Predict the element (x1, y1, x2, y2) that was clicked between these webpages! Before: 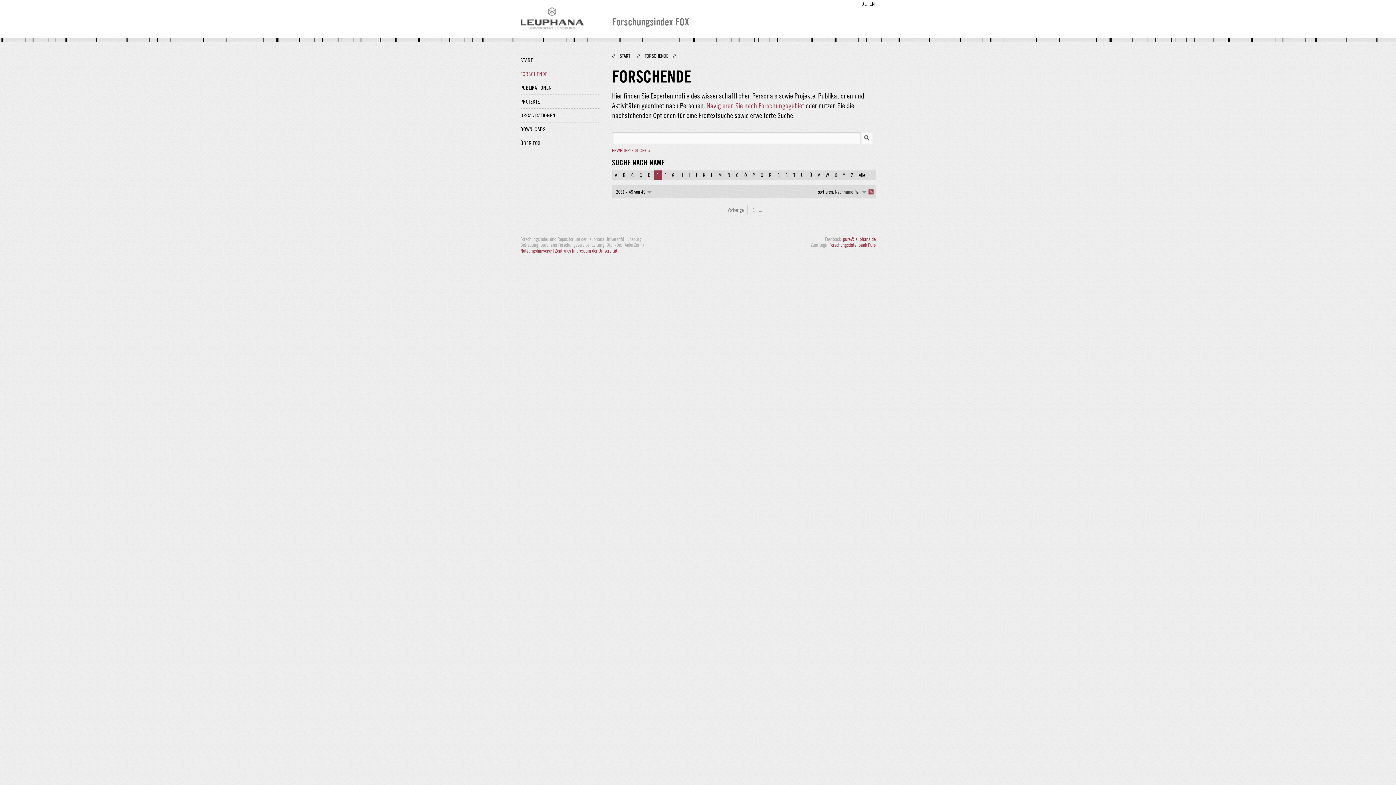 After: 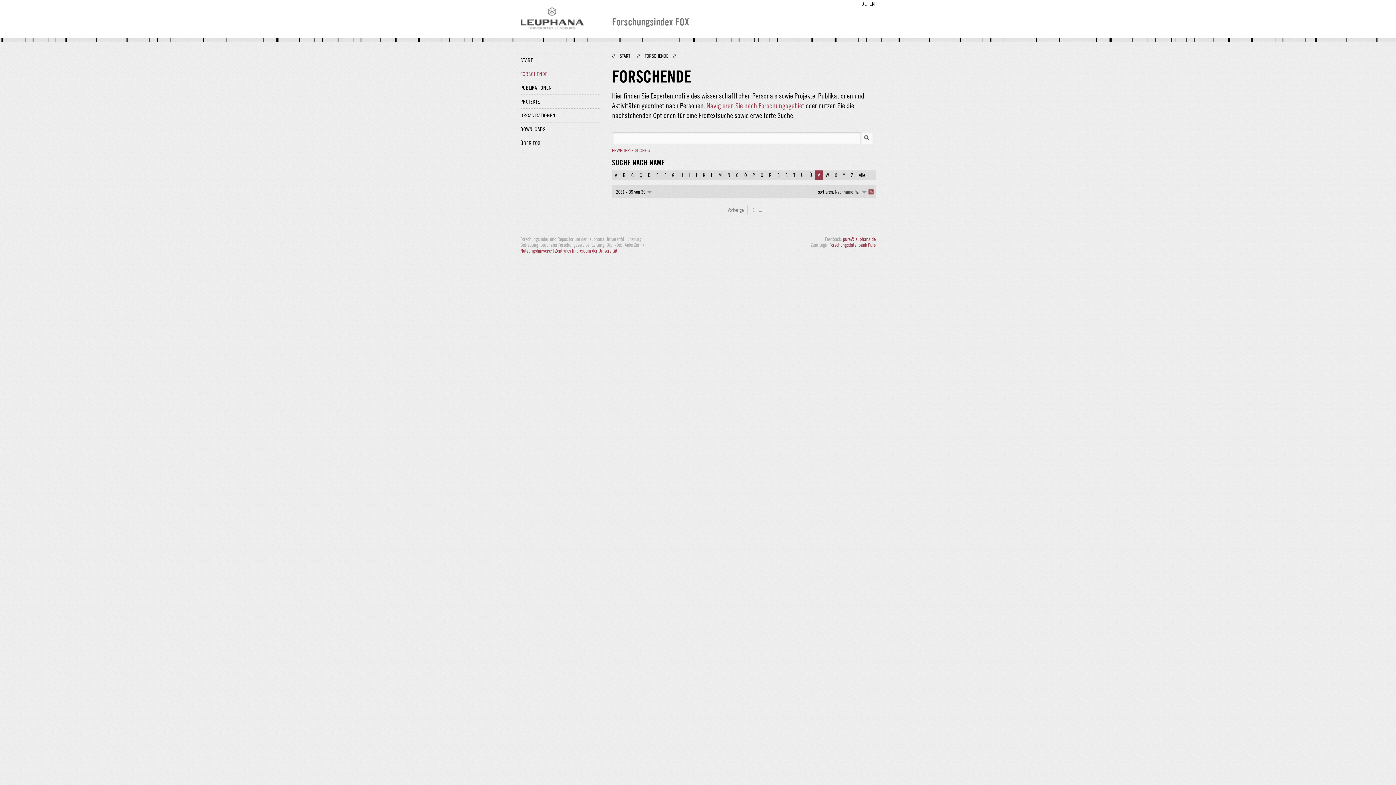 Action: bbox: (815, 170, 823, 180) label: V